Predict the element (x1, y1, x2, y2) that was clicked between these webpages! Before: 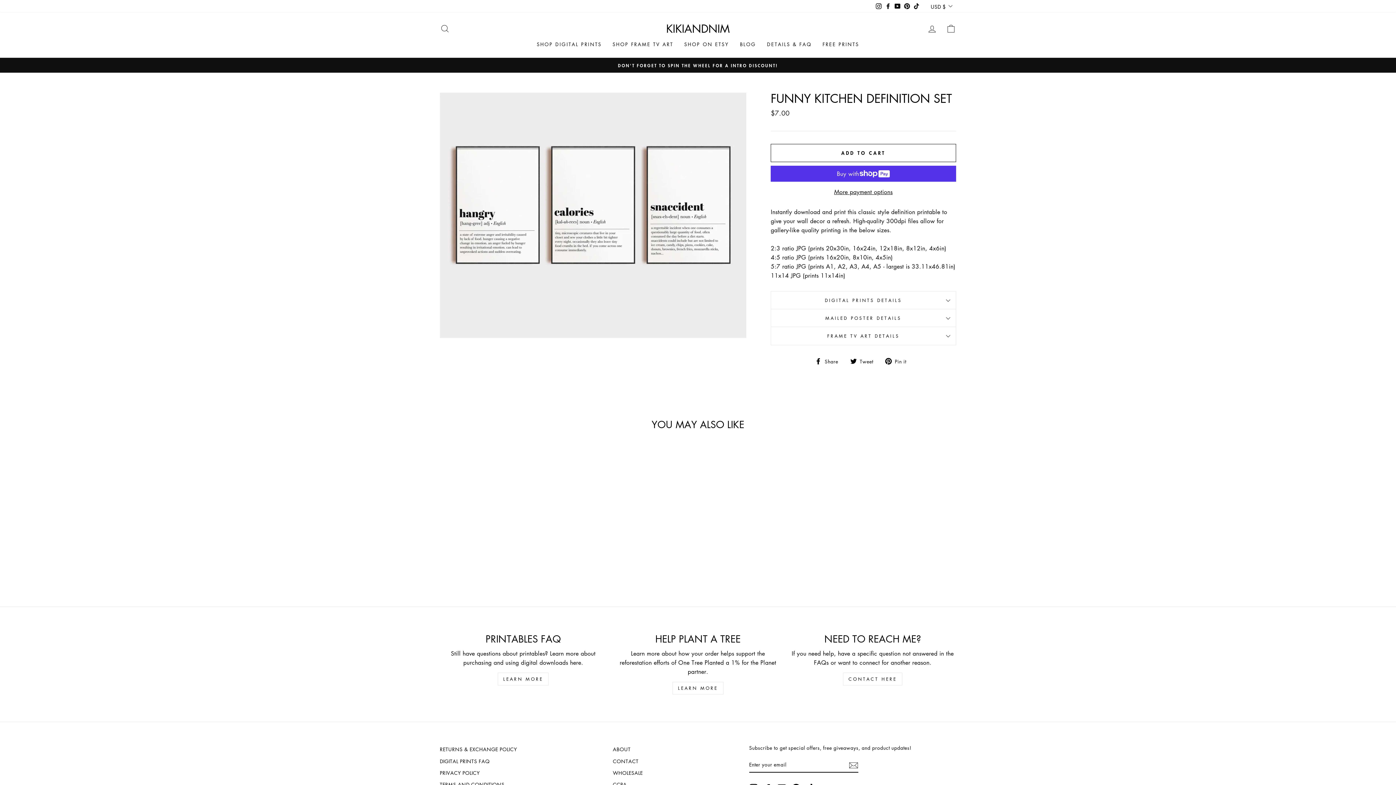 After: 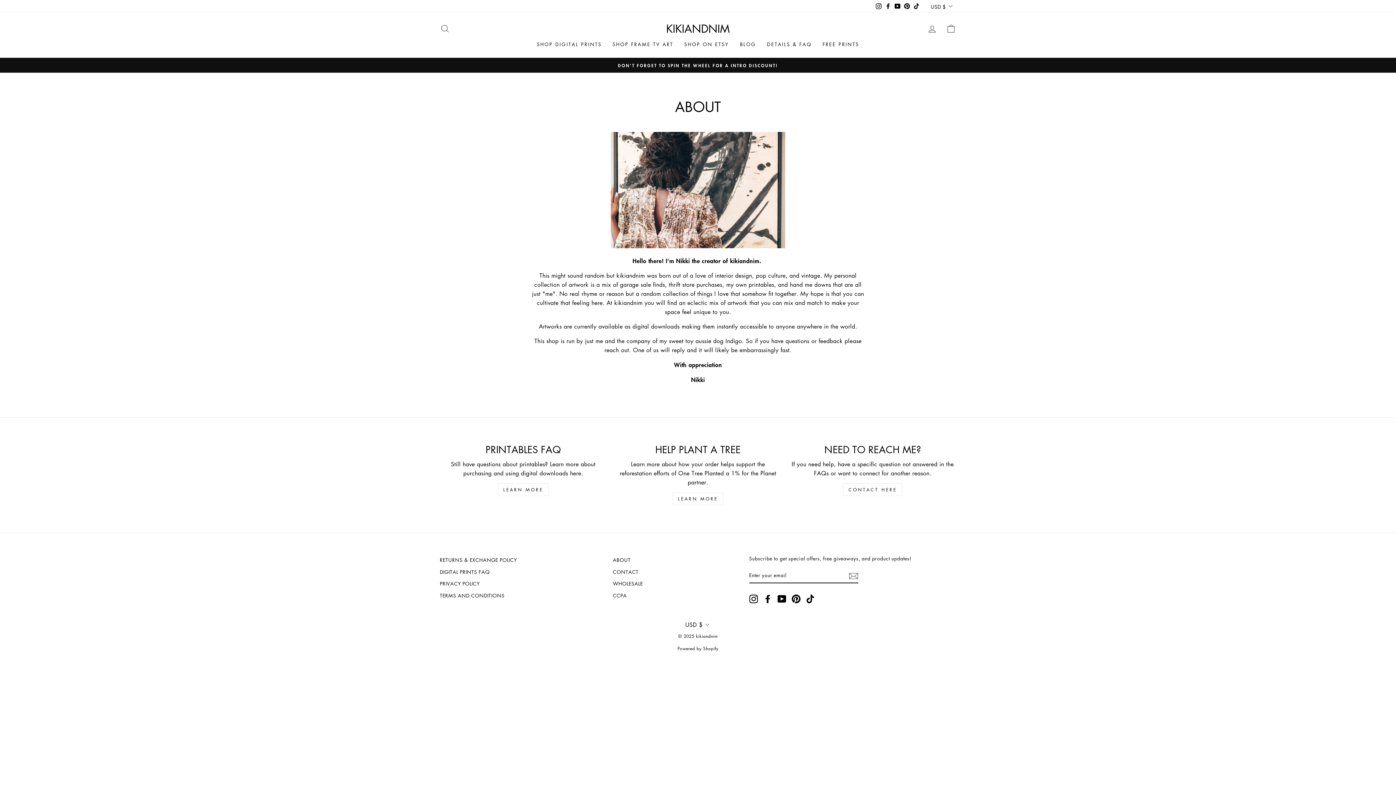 Action: bbox: (613, 744, 630, 755) label: ABOUT